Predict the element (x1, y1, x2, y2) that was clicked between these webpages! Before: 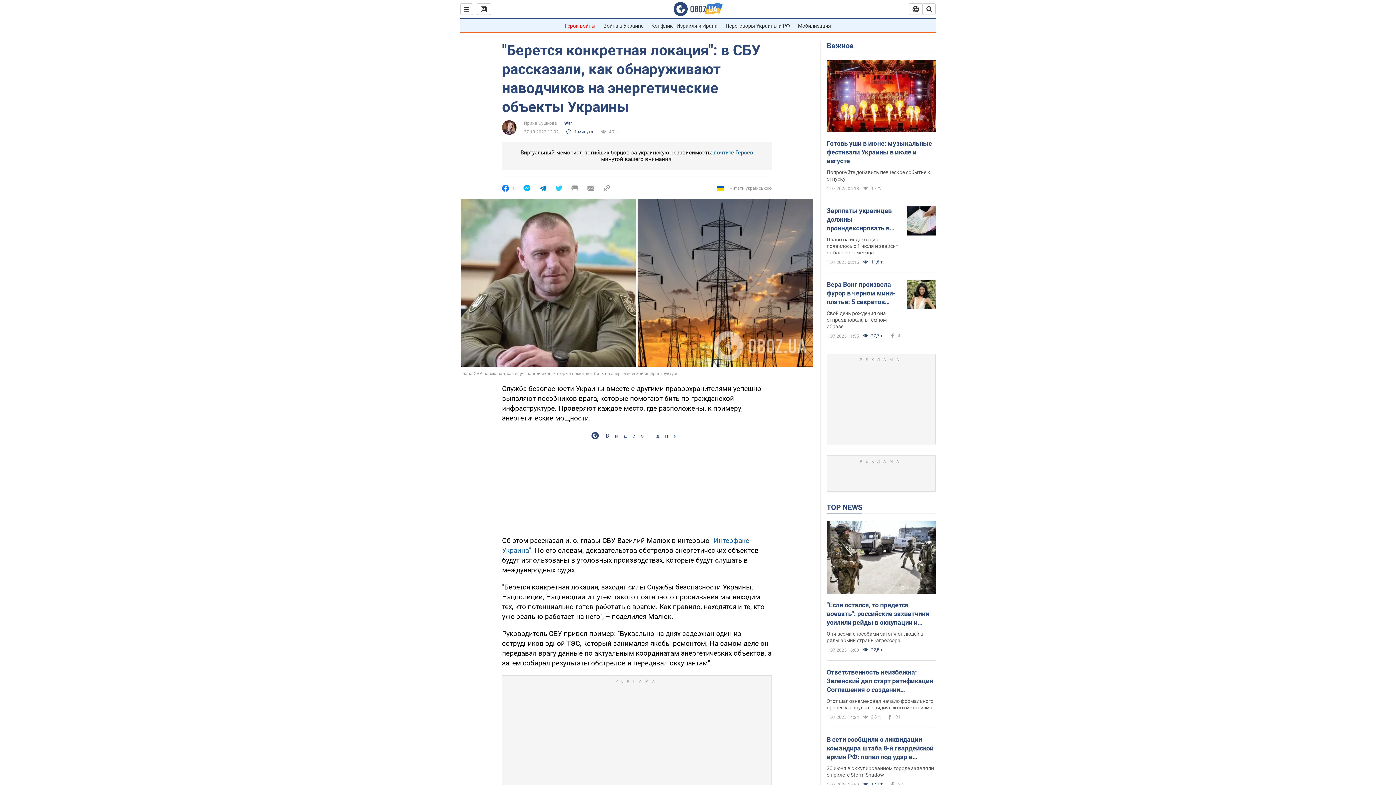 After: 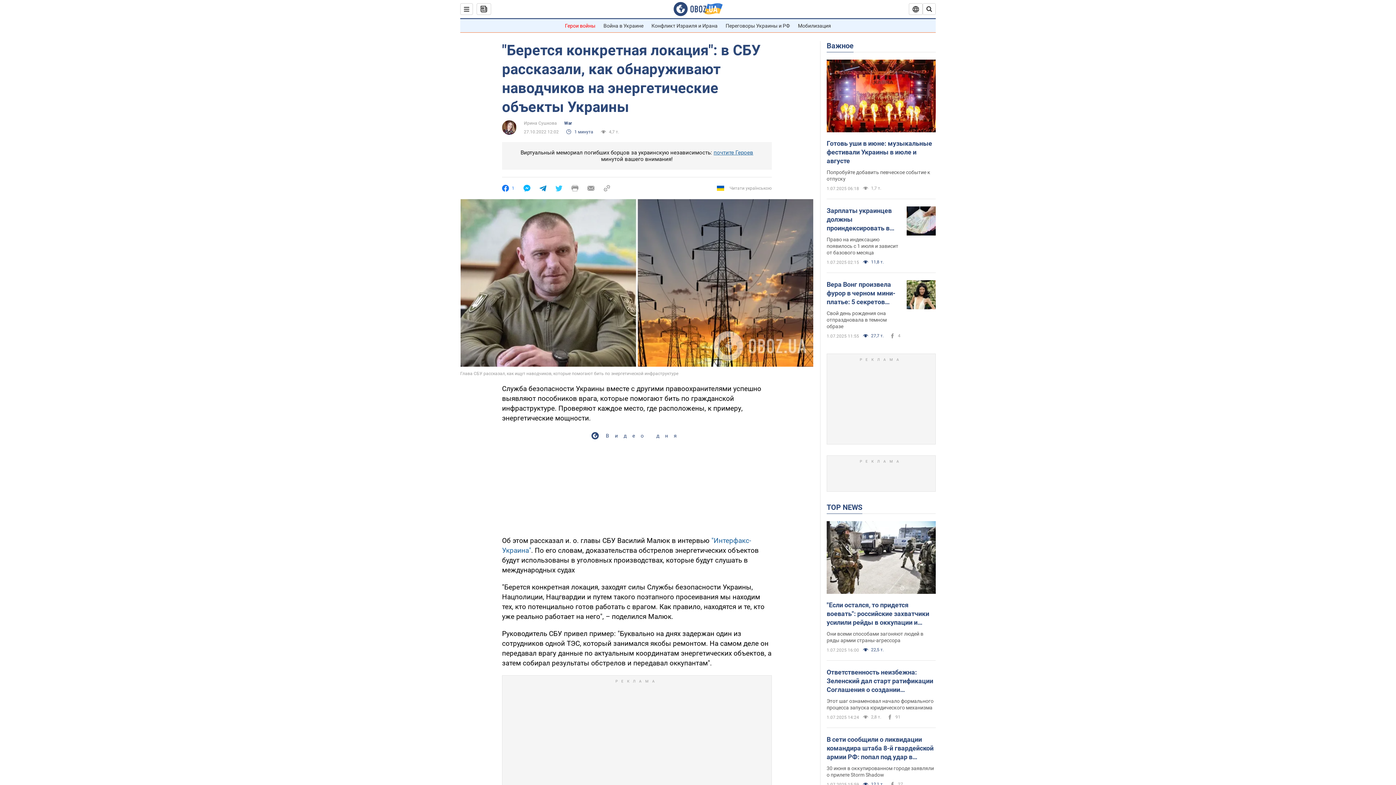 Action: bbox: (555, 184, 562, 191)